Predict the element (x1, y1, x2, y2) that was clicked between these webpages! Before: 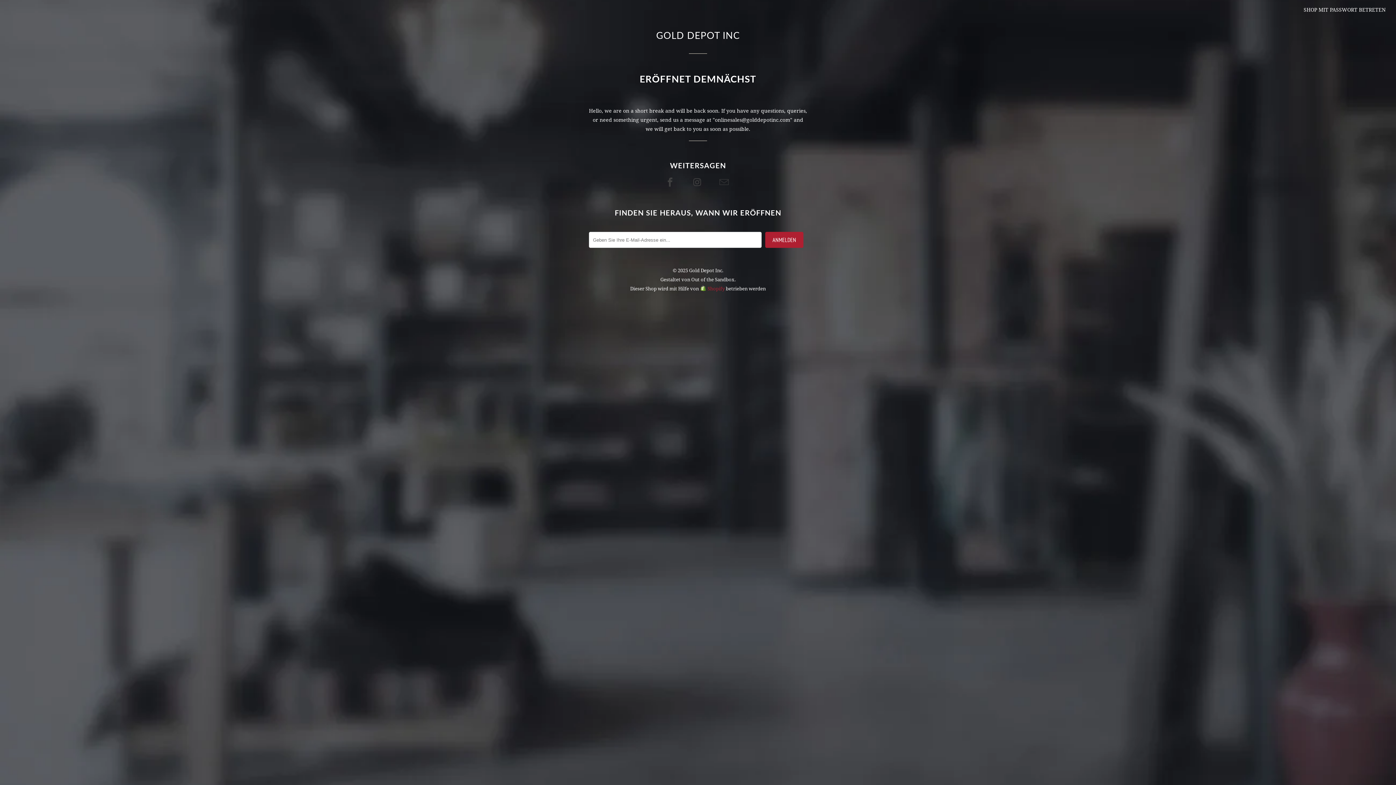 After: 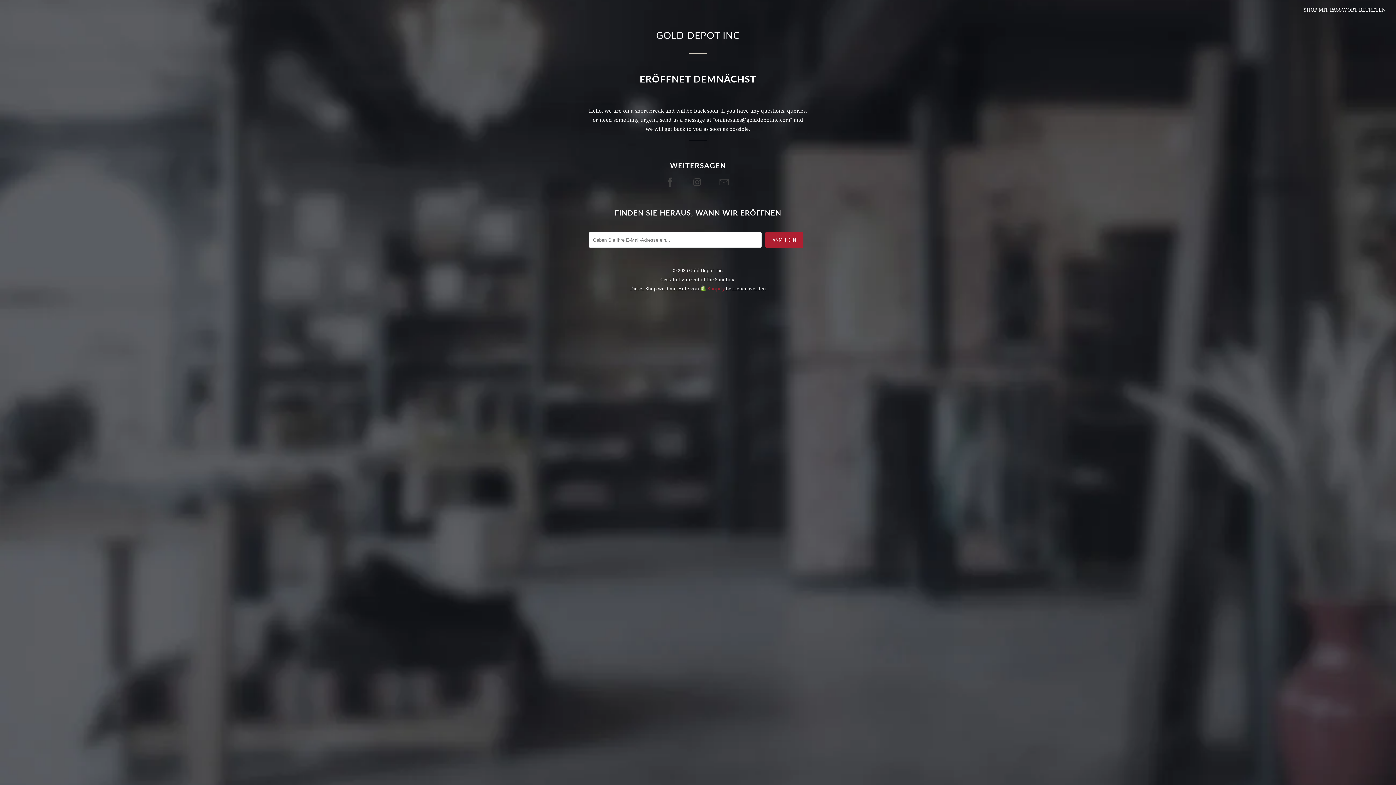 Action: bbox: (665, 176, 676, 188)